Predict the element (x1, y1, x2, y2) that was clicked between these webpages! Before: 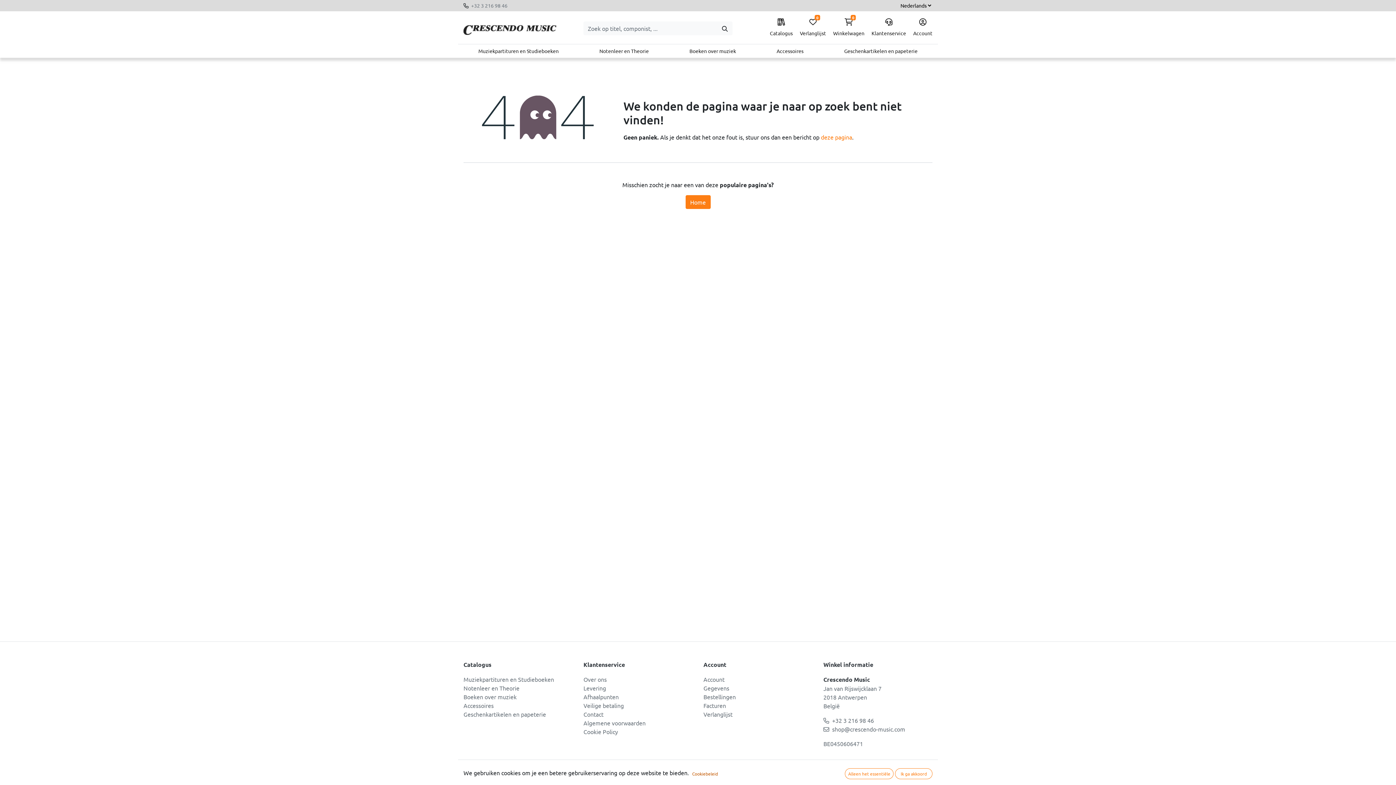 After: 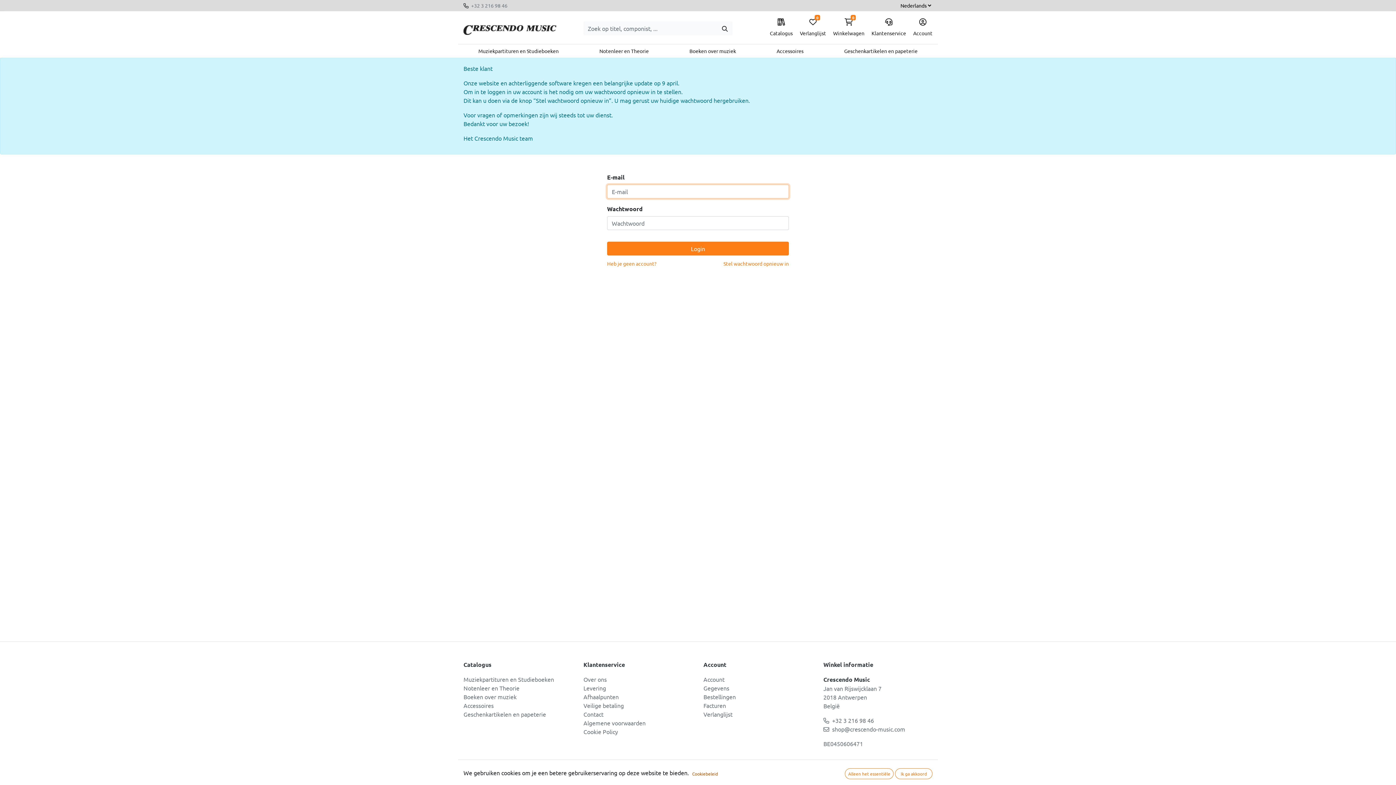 Action: label: Bestellingen bbox: (703, 693, 736, 700)